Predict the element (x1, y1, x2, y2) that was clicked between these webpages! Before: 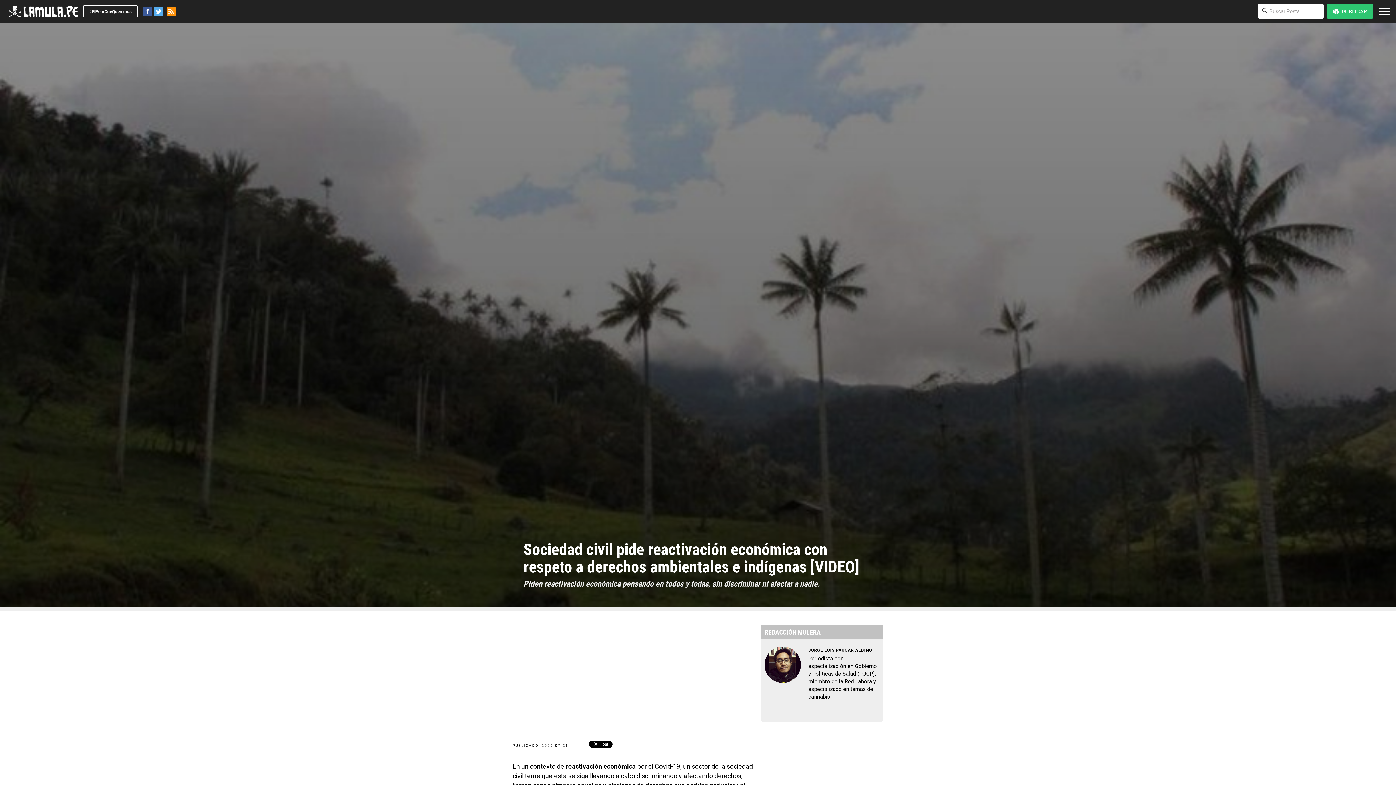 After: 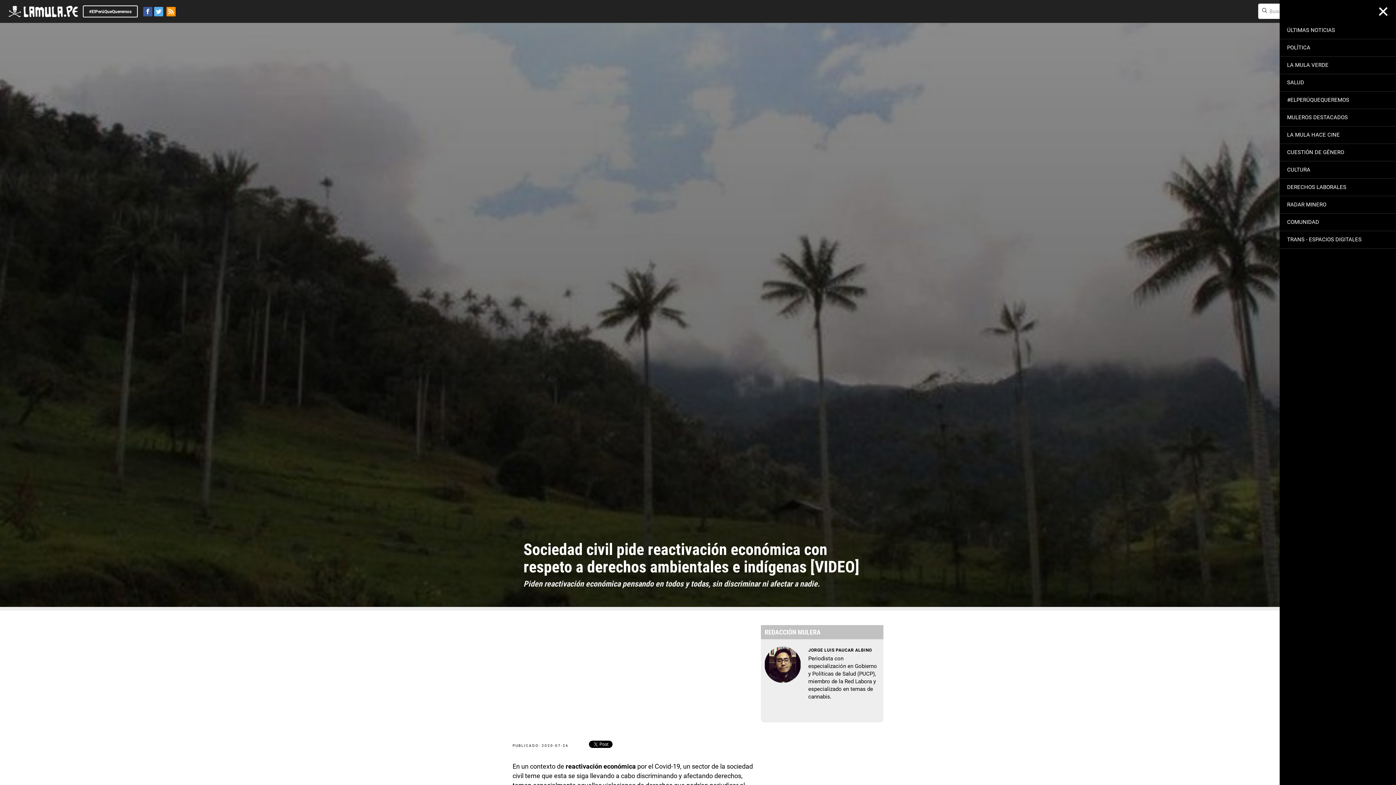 Action: bbox: (1378, 7, 1390, 15)